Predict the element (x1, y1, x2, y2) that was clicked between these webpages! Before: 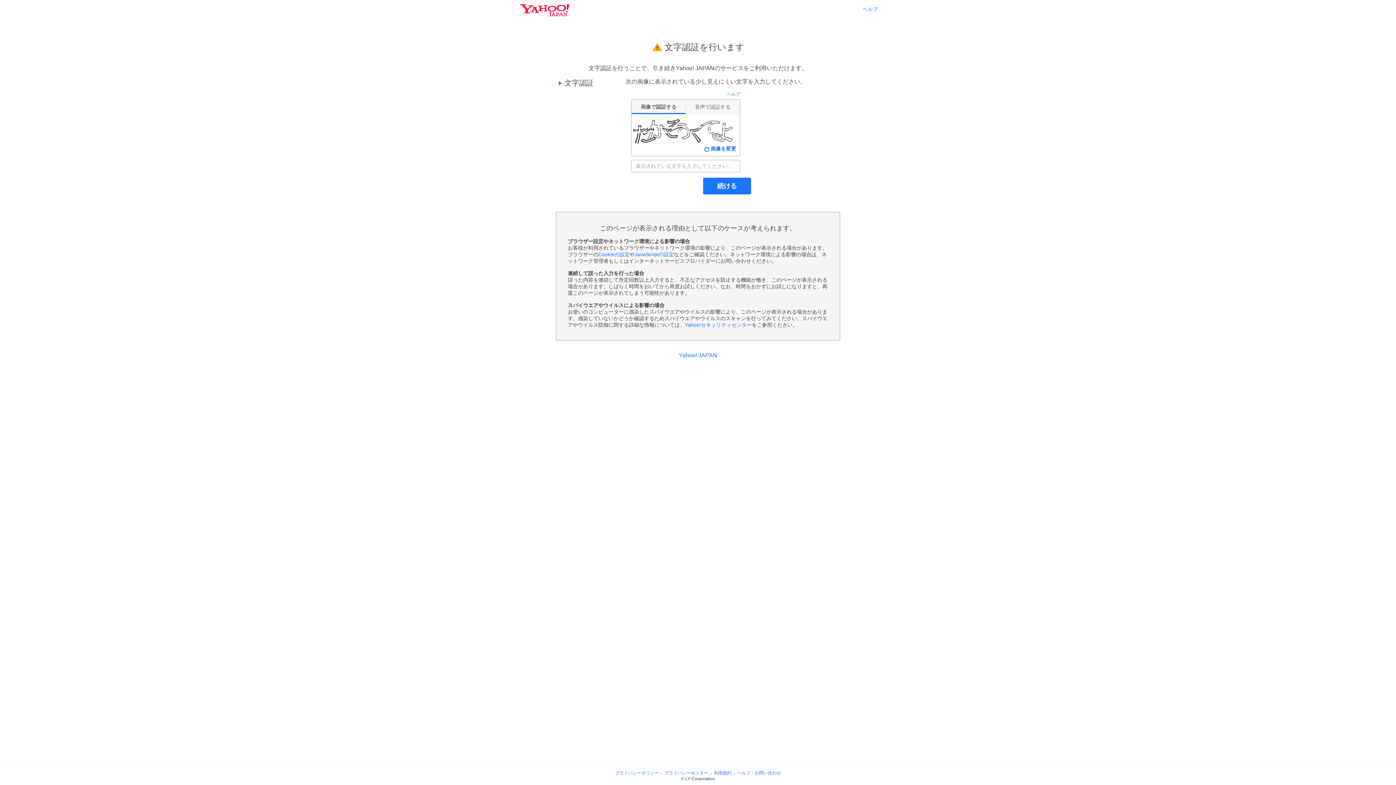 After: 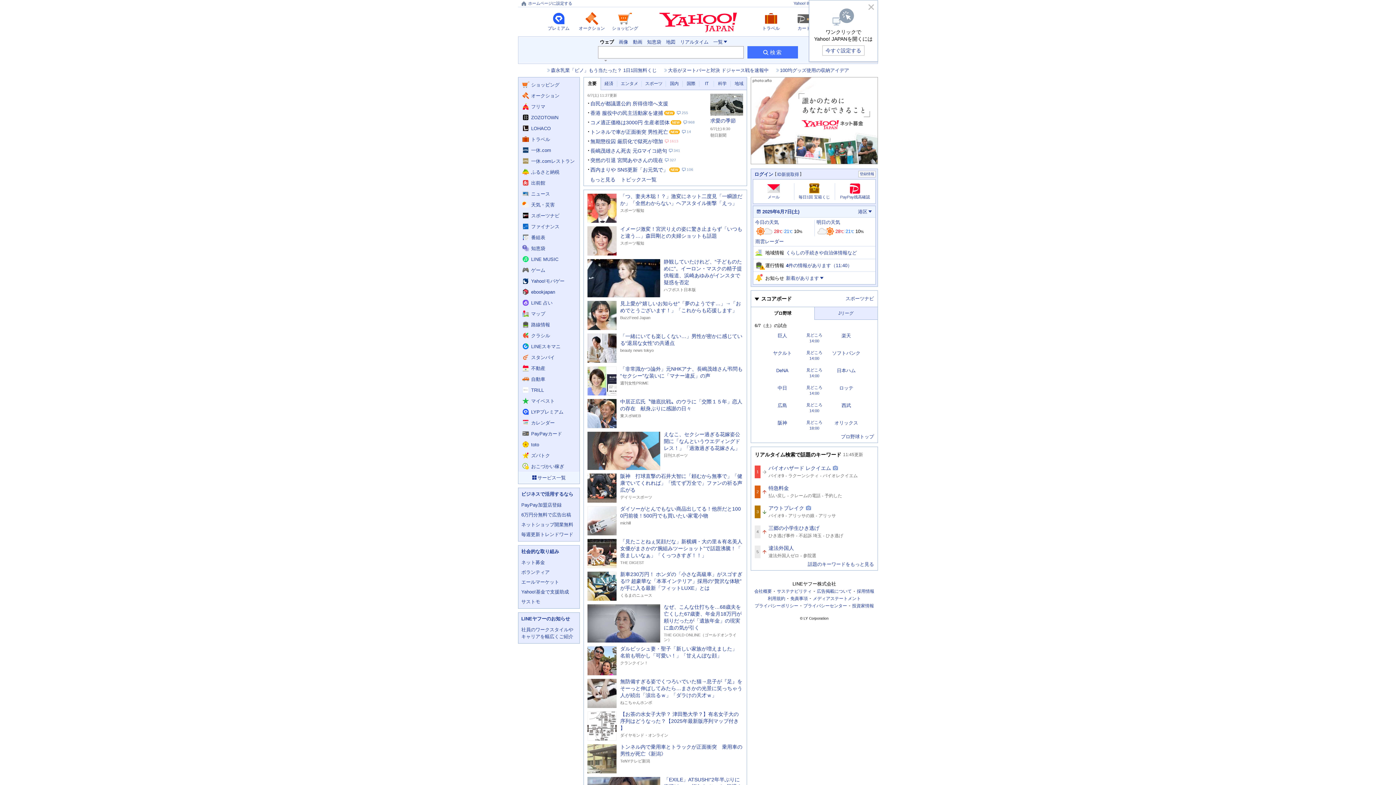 Action: bbox: (678, 352, 717, 358) label: Yahoo! JAPAN